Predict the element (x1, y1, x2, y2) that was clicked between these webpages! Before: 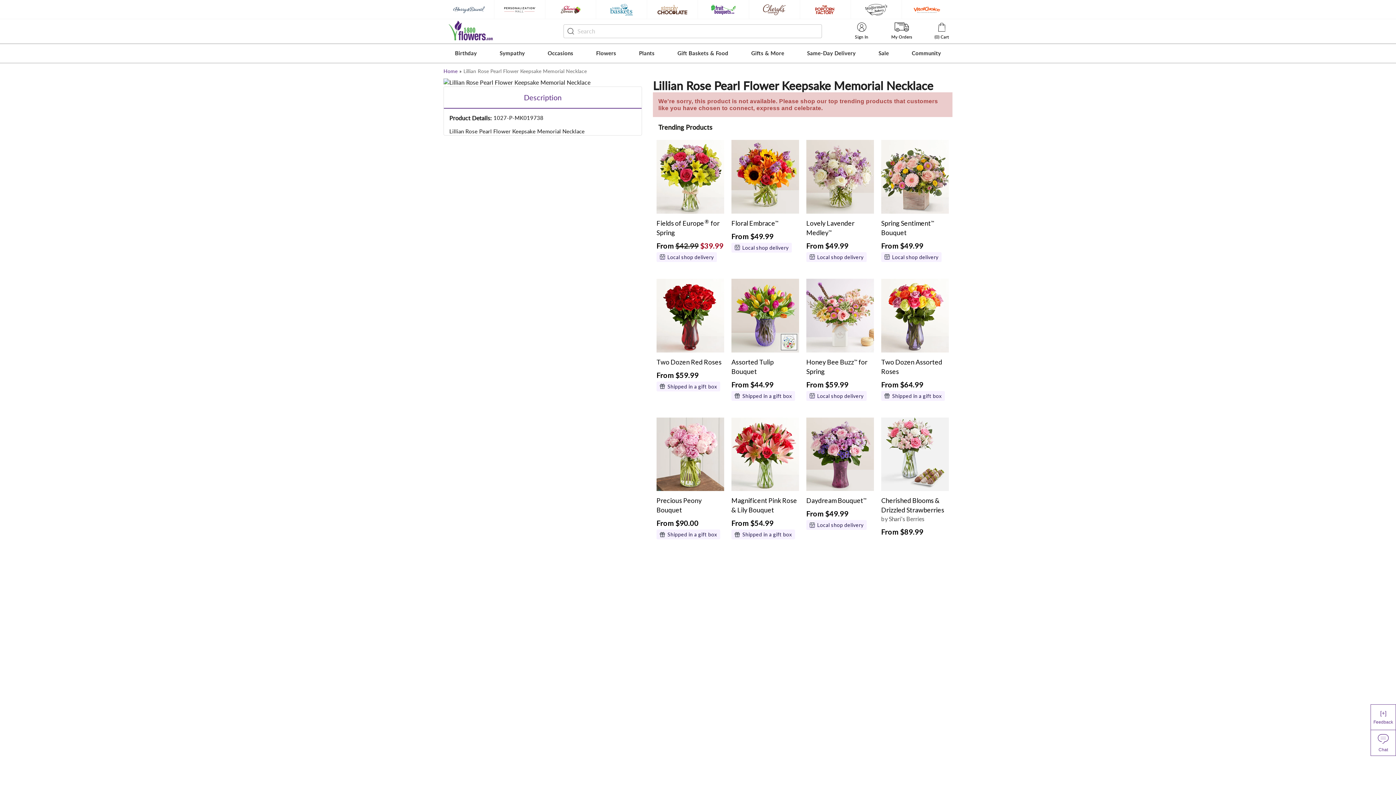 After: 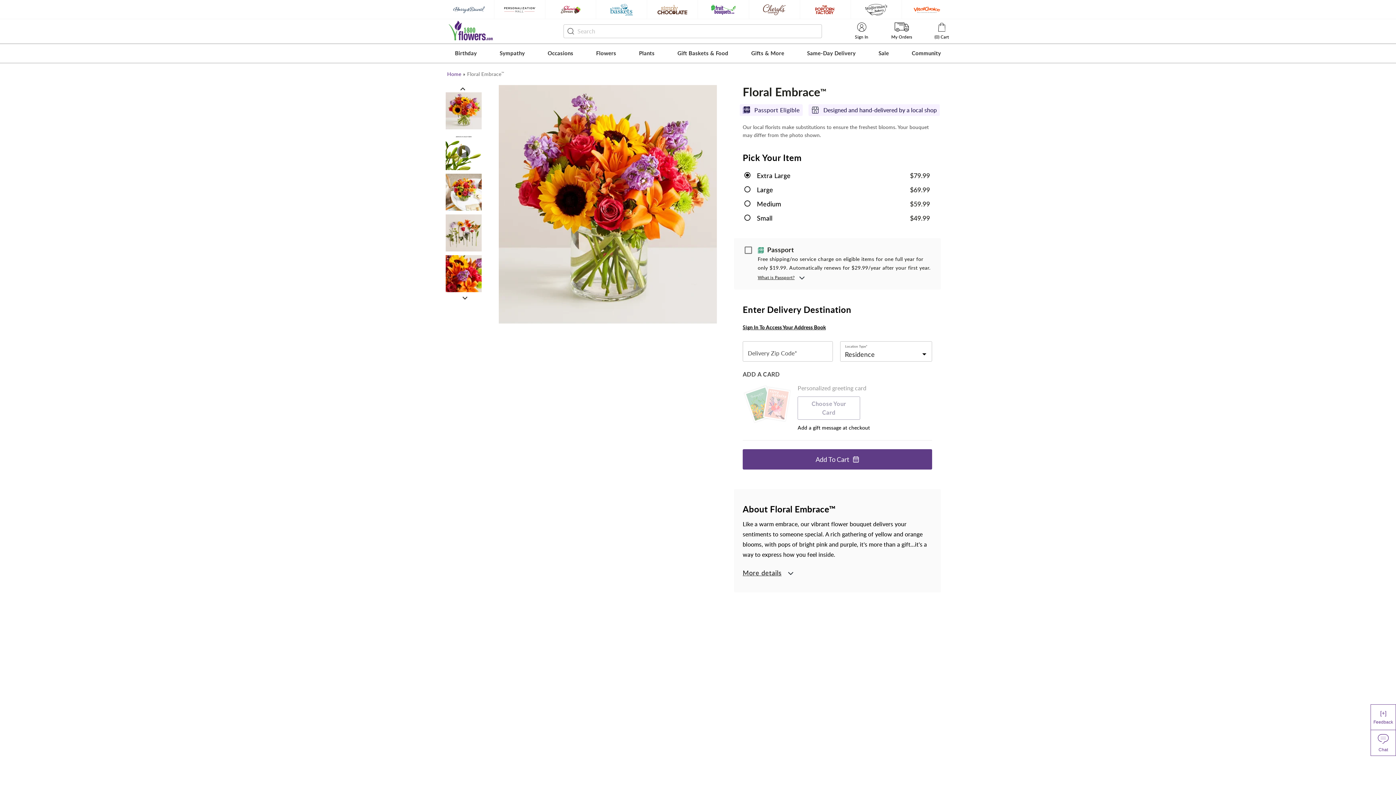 Action: bbox: (731, 139, 799, 216)